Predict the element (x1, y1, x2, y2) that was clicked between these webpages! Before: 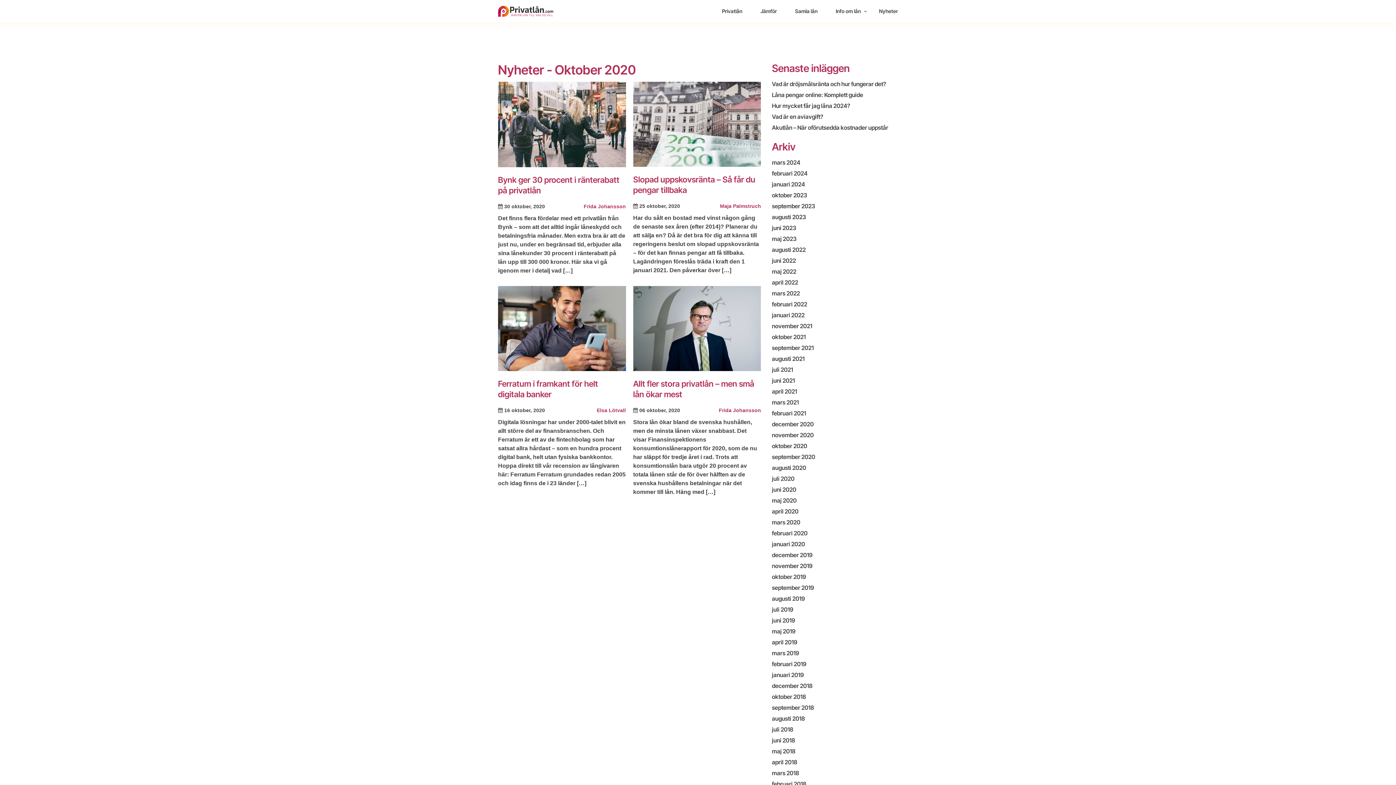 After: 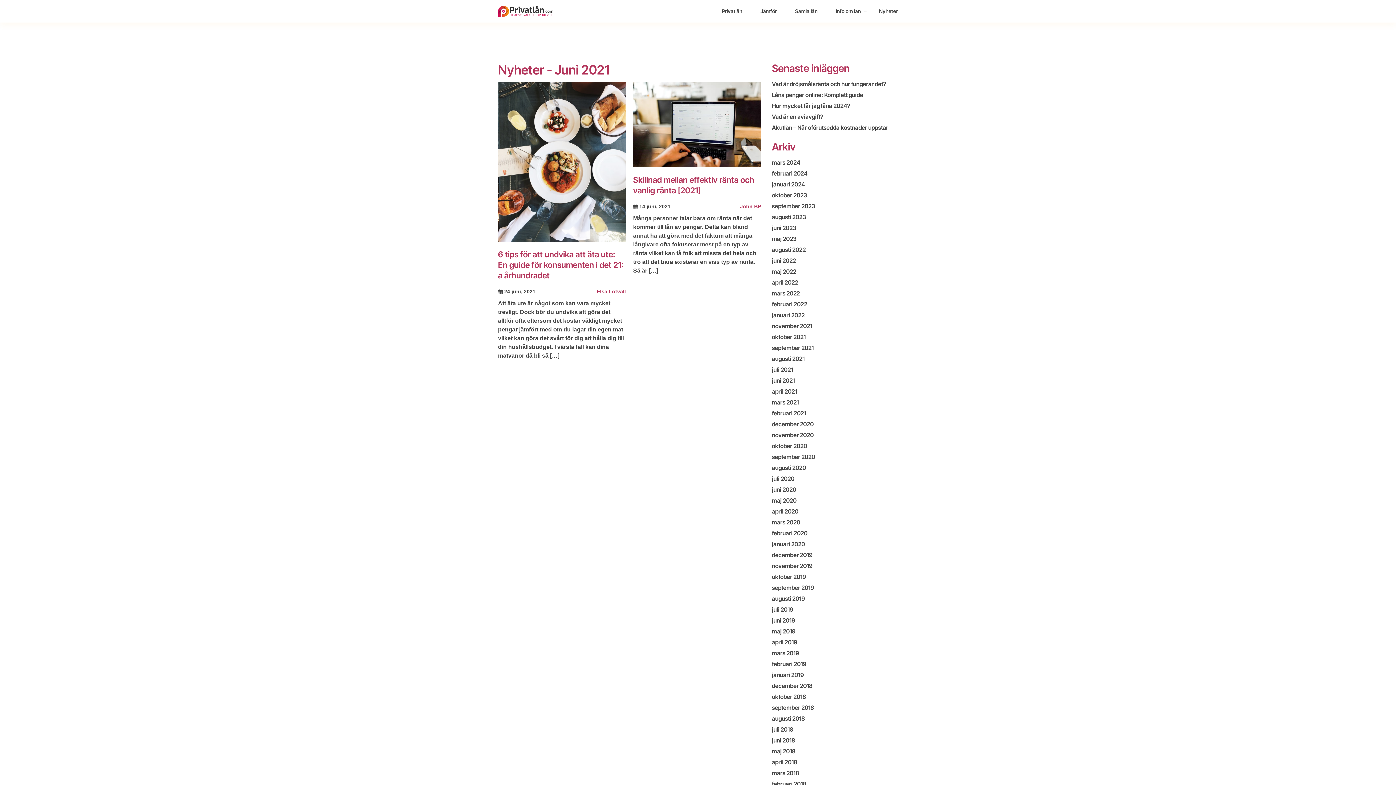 Action: label: juni 2021 bbox: (772, 377, 795, 384)